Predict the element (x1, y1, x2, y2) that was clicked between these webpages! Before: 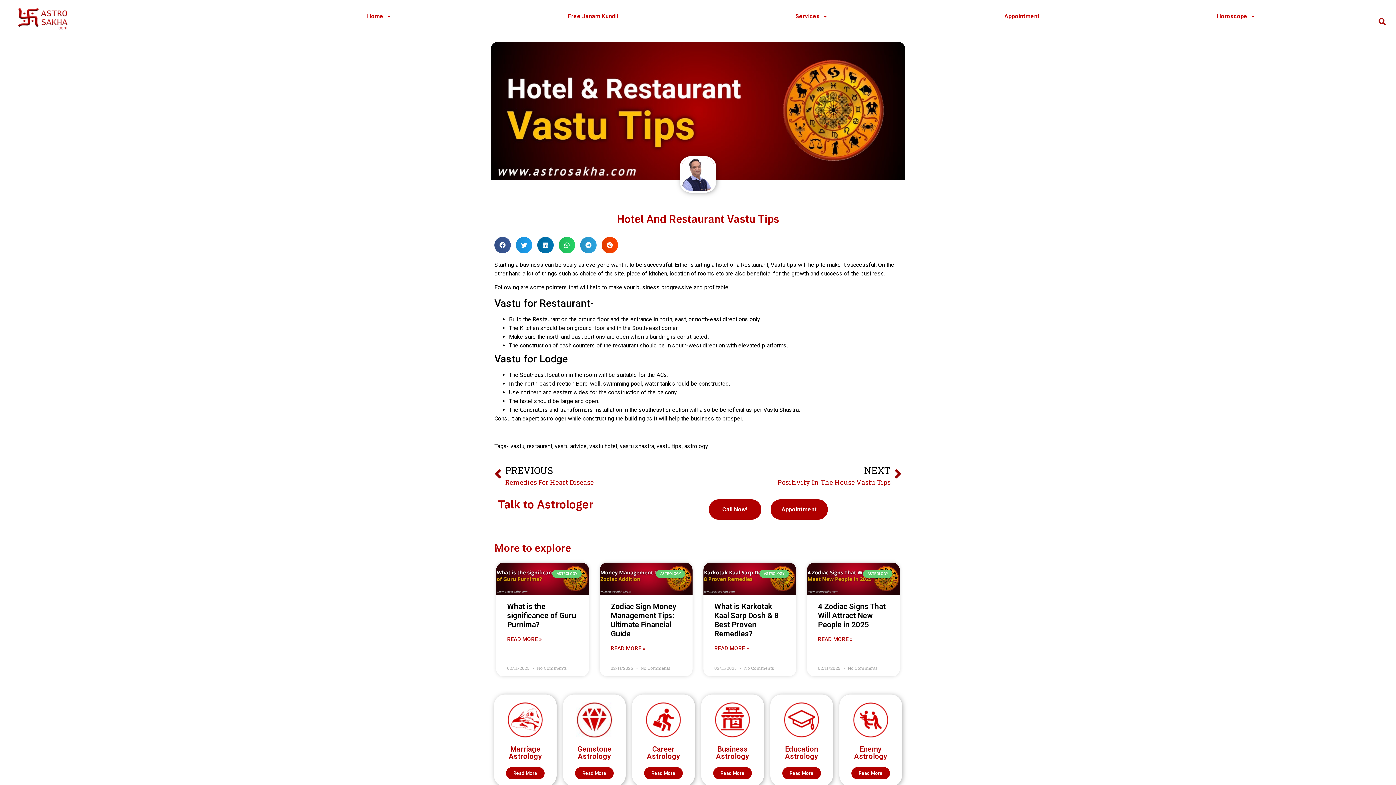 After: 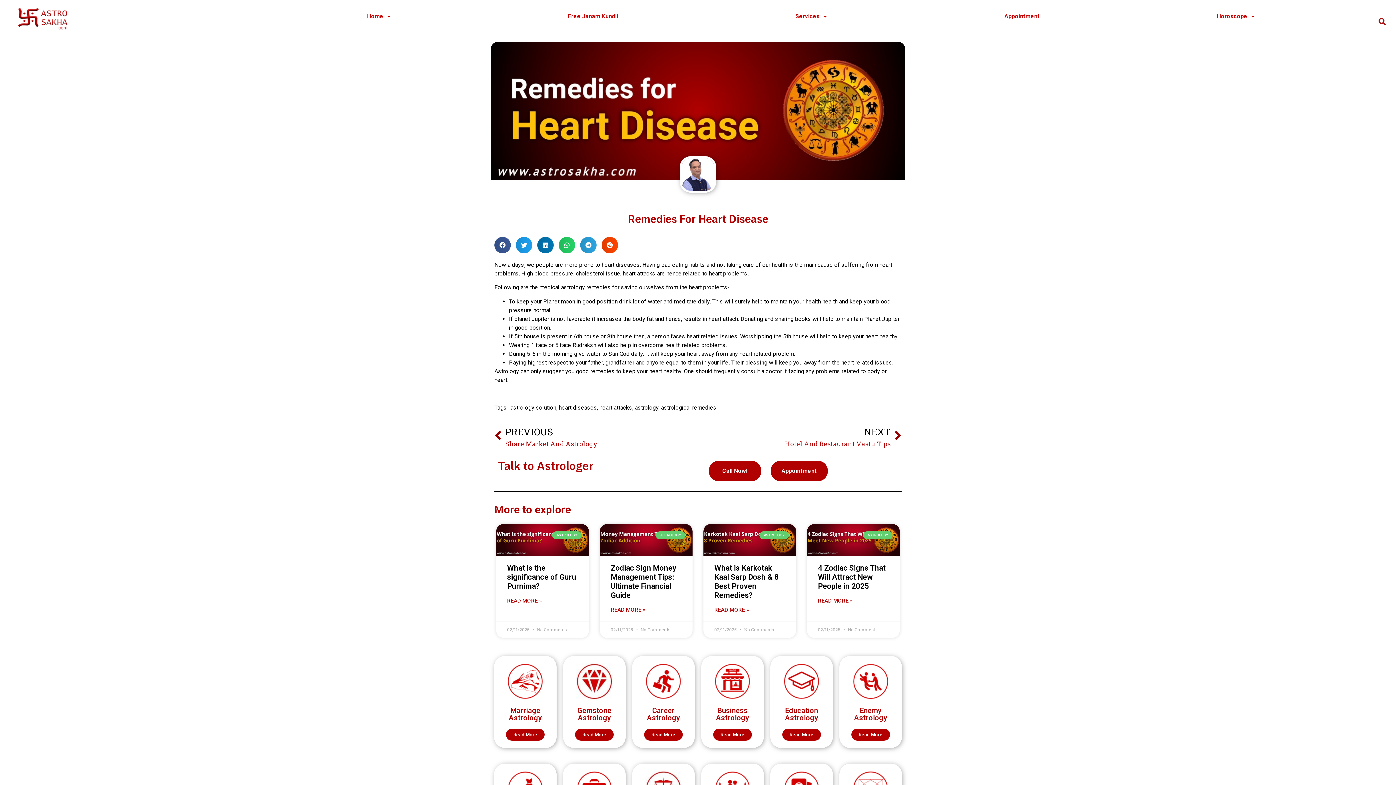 Action: bbox: (494, 463, 698, 487) label: Prev
PREVIOUS
Remedies For Heart Disease